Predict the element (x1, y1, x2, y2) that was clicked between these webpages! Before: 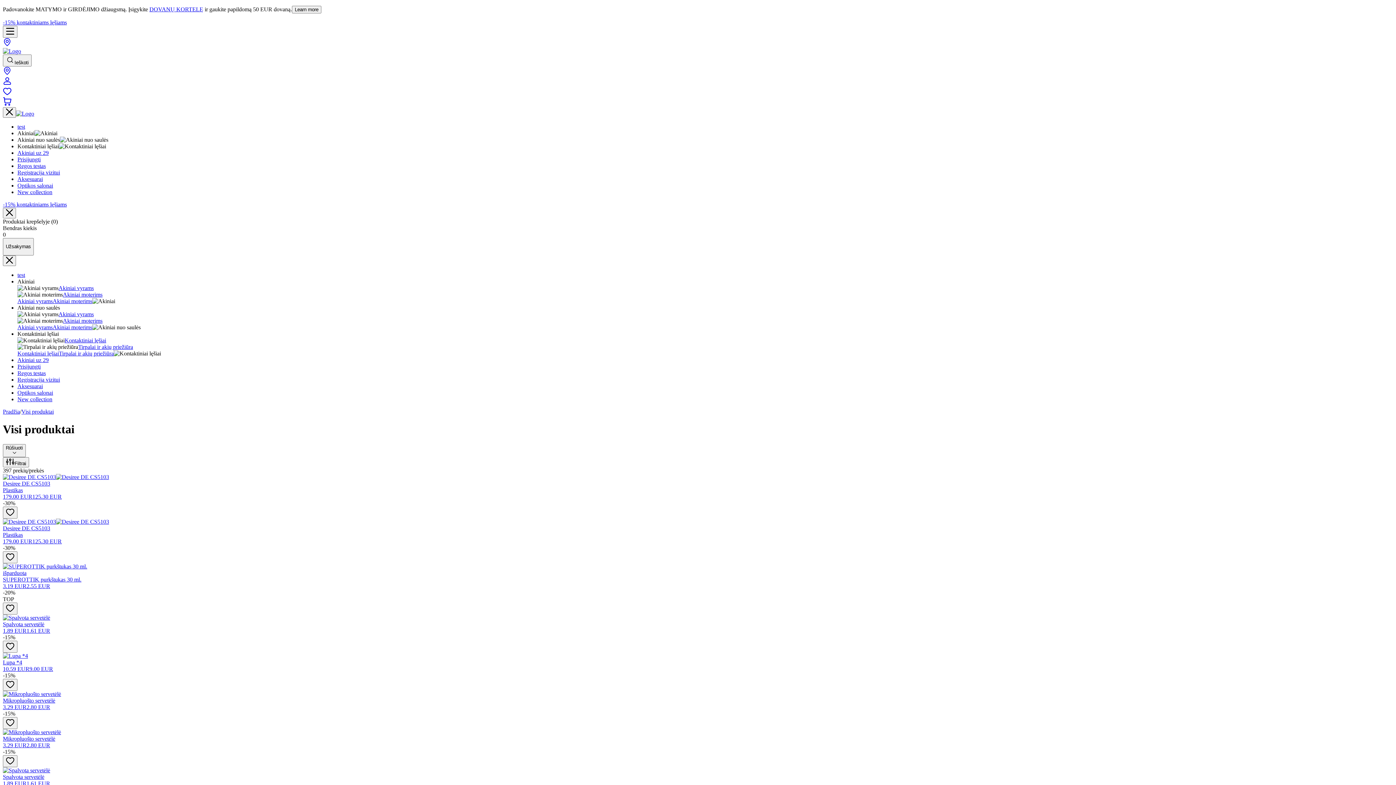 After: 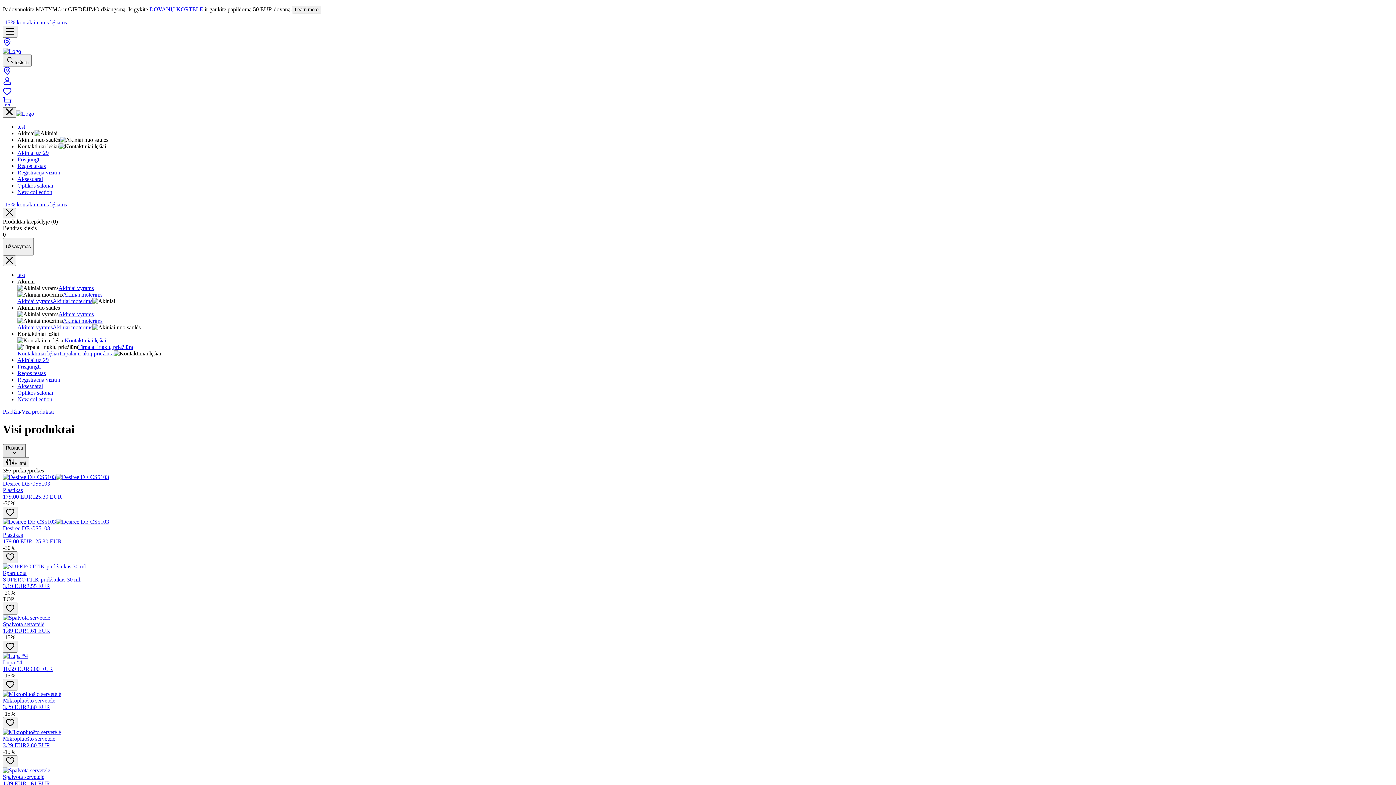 Action: label: Rūšiuoti bbox: (2, 444, 25, 457)